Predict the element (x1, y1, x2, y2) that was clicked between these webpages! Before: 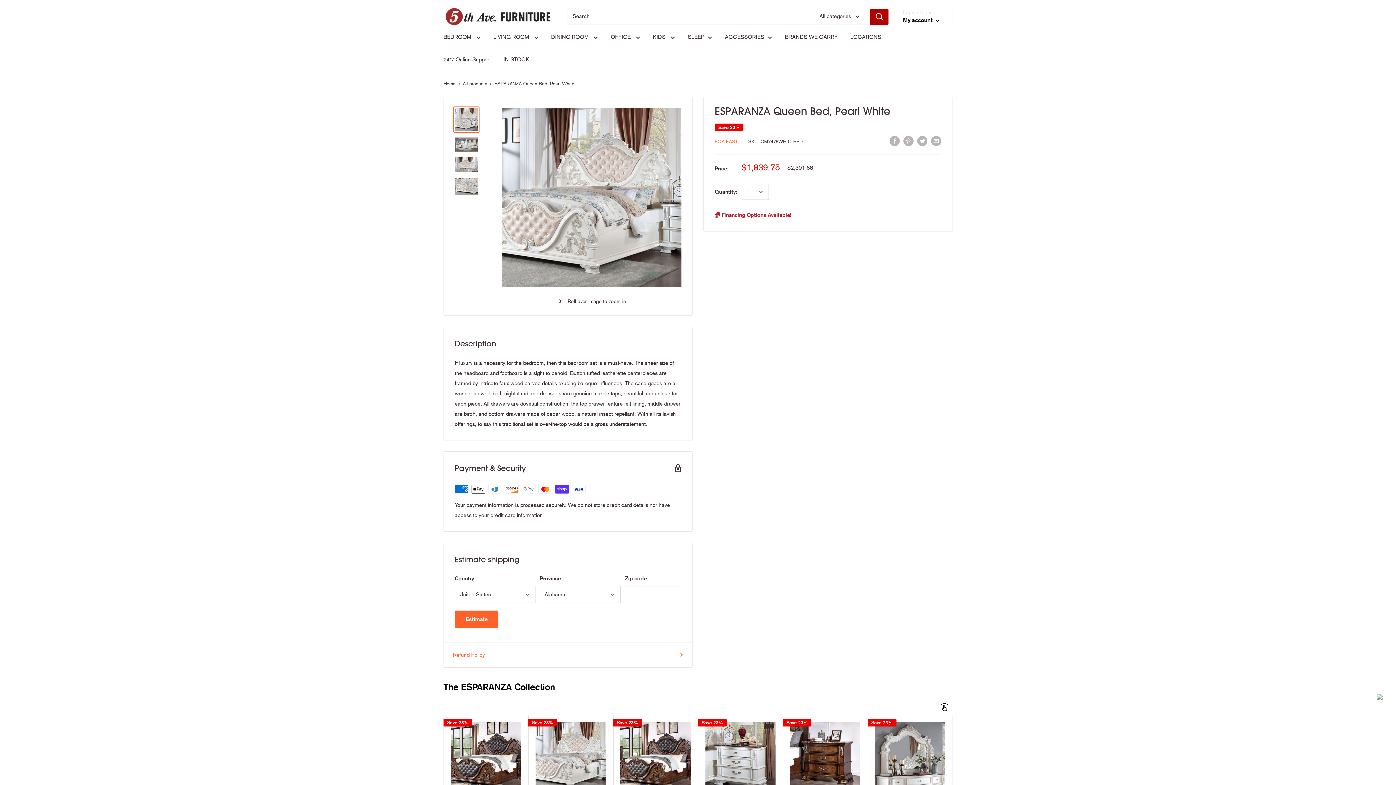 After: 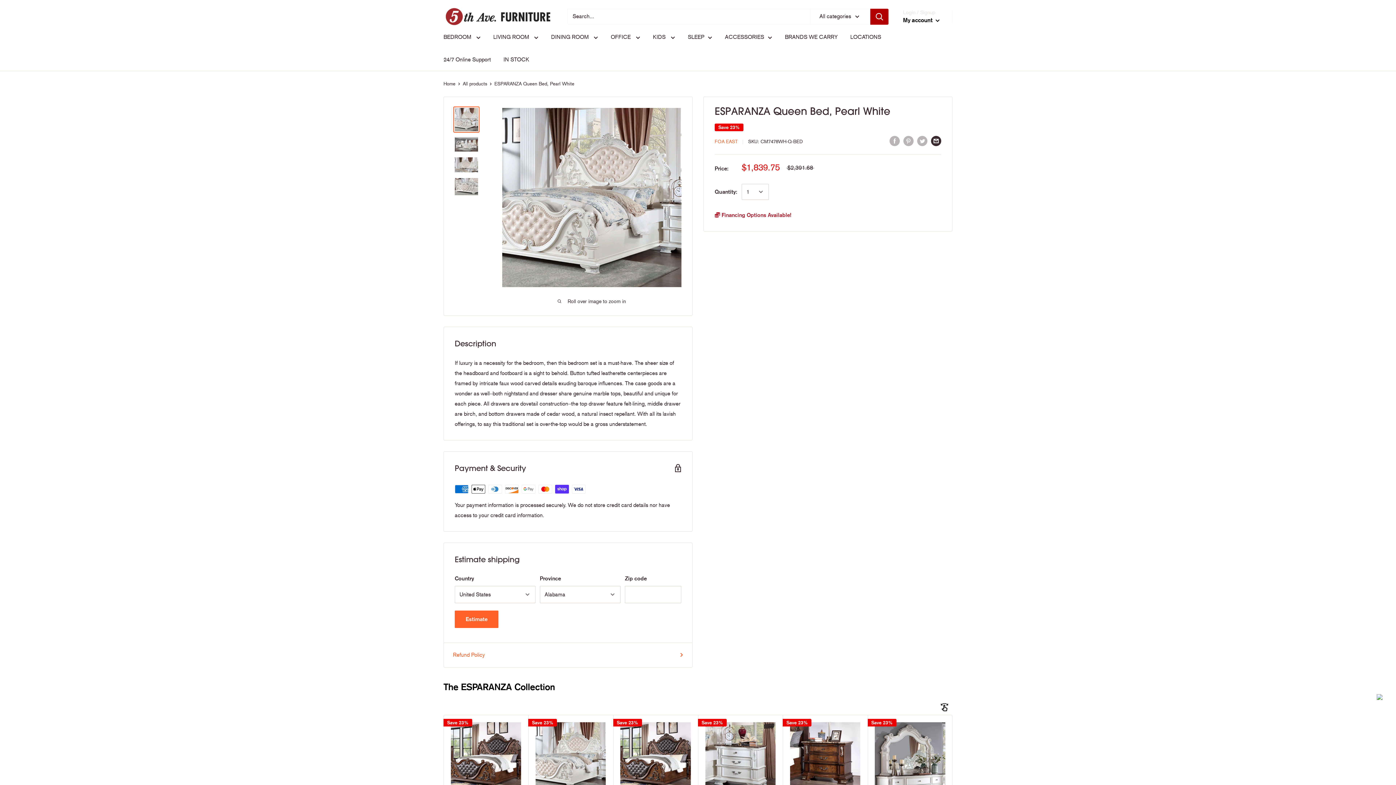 Action: label: Share by email bbox: (931, 135, 941, 146)